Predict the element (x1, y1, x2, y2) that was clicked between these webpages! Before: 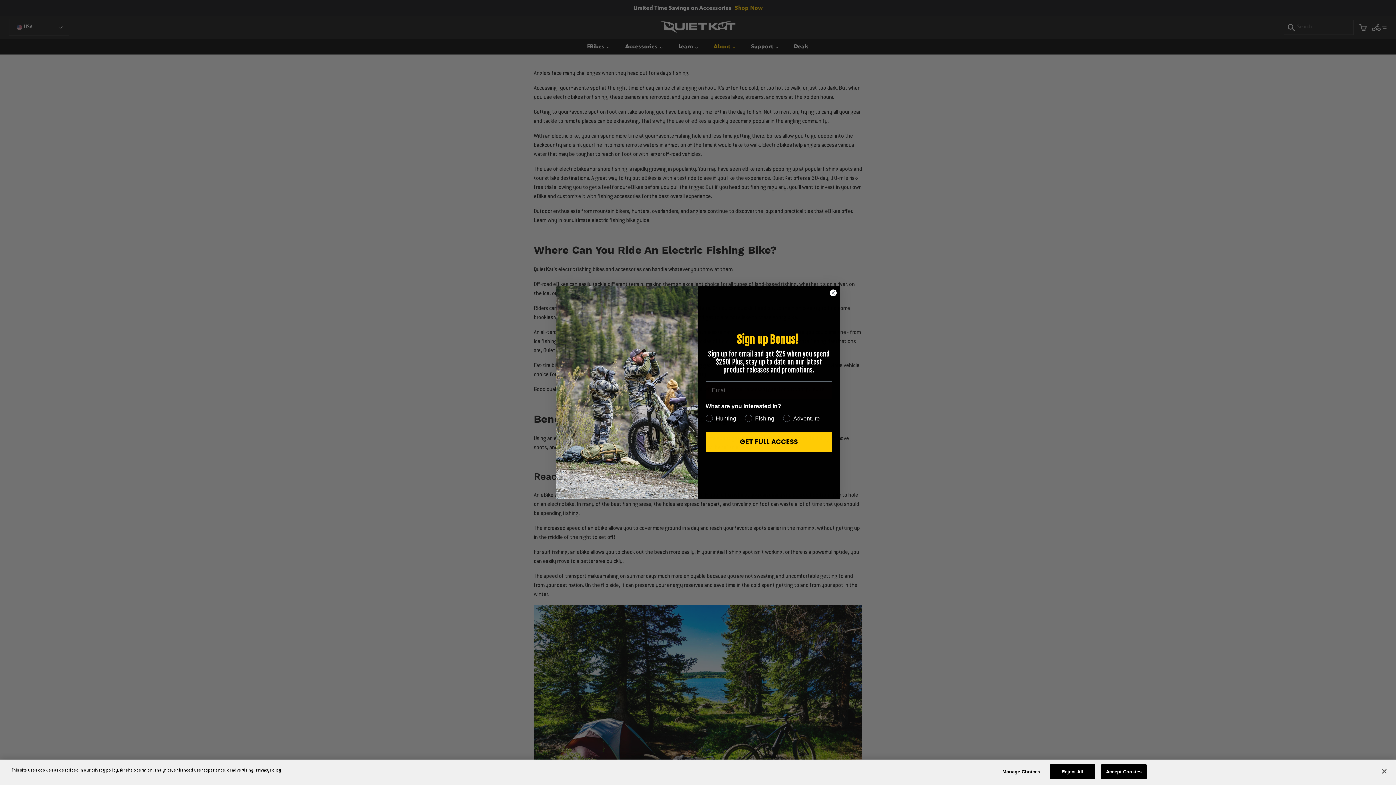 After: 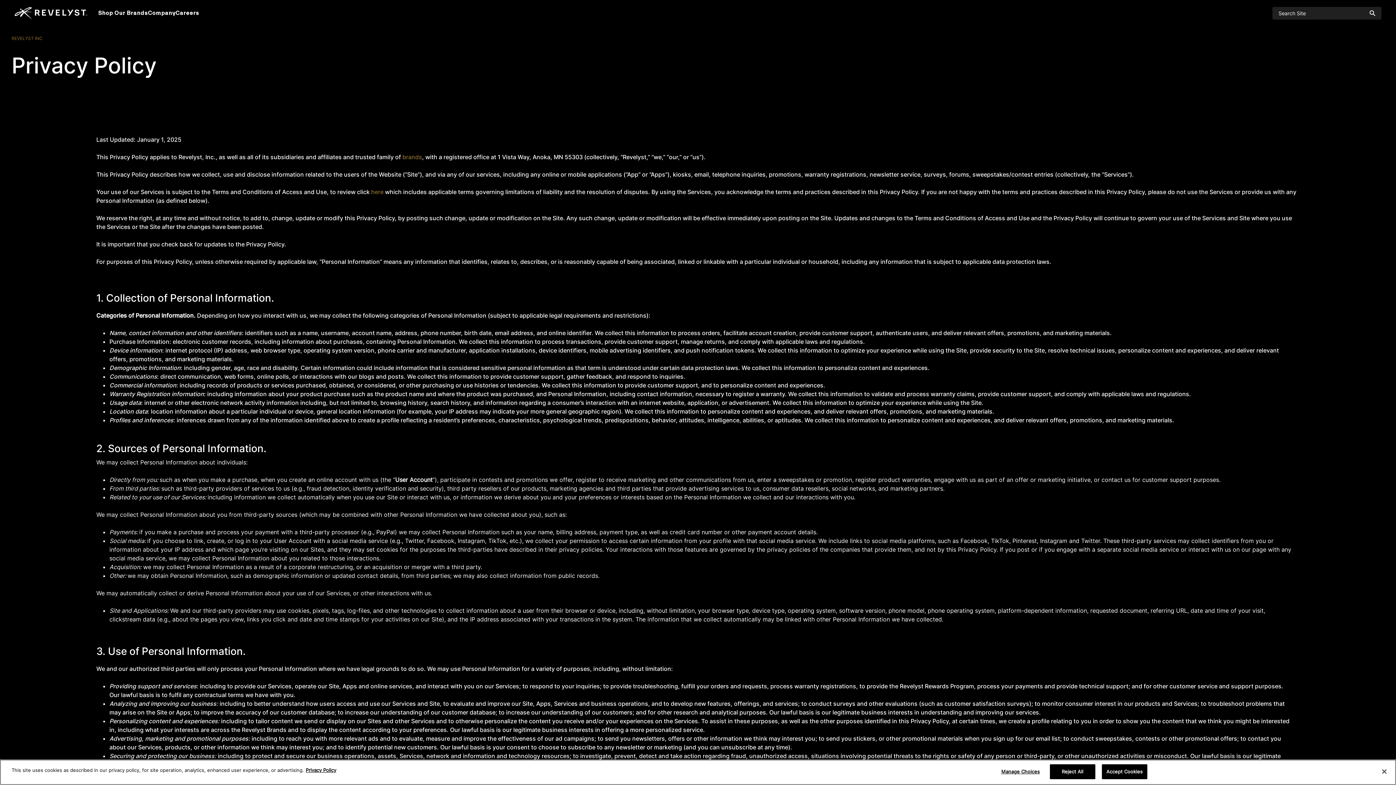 Action: label: More information about your privacy, opens in a new tab bbox: (256, 768, 281, 772)